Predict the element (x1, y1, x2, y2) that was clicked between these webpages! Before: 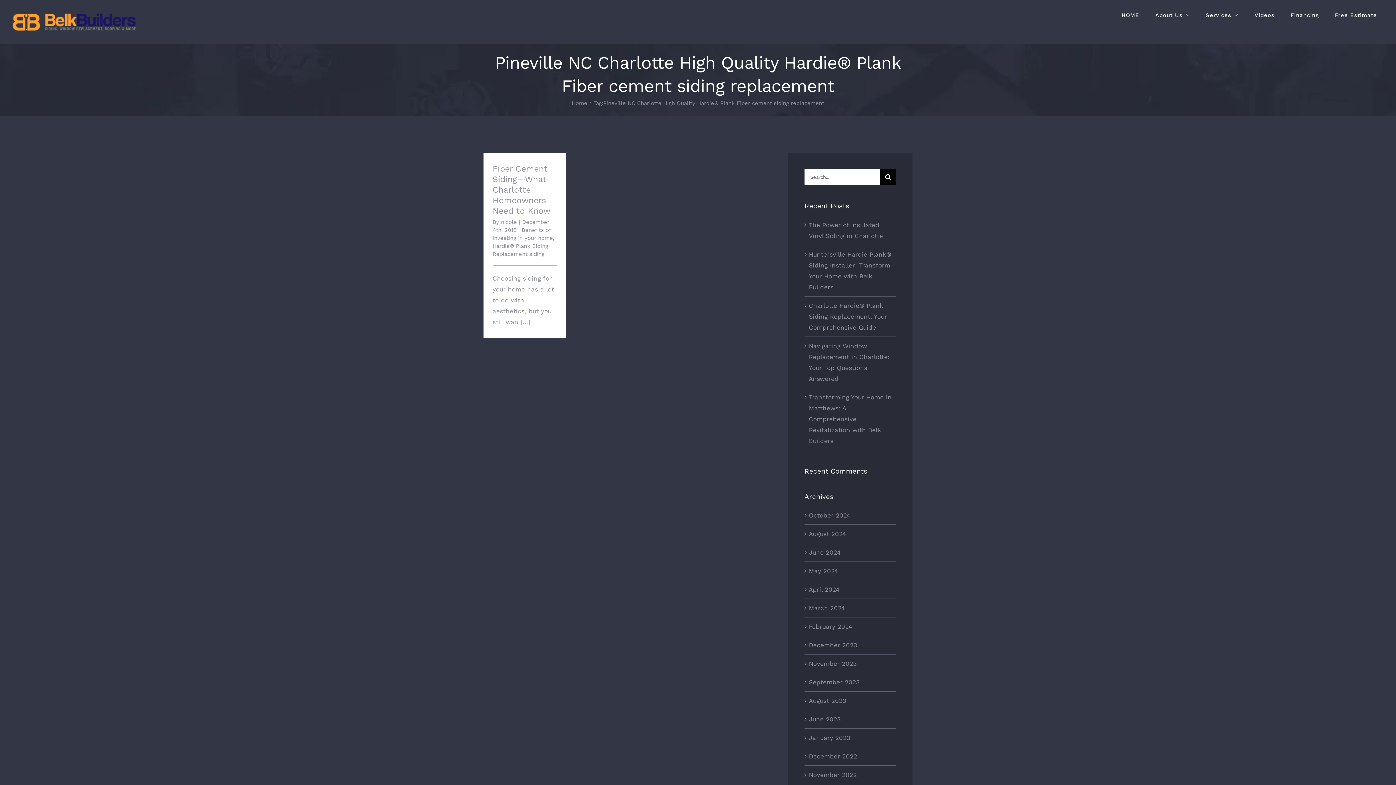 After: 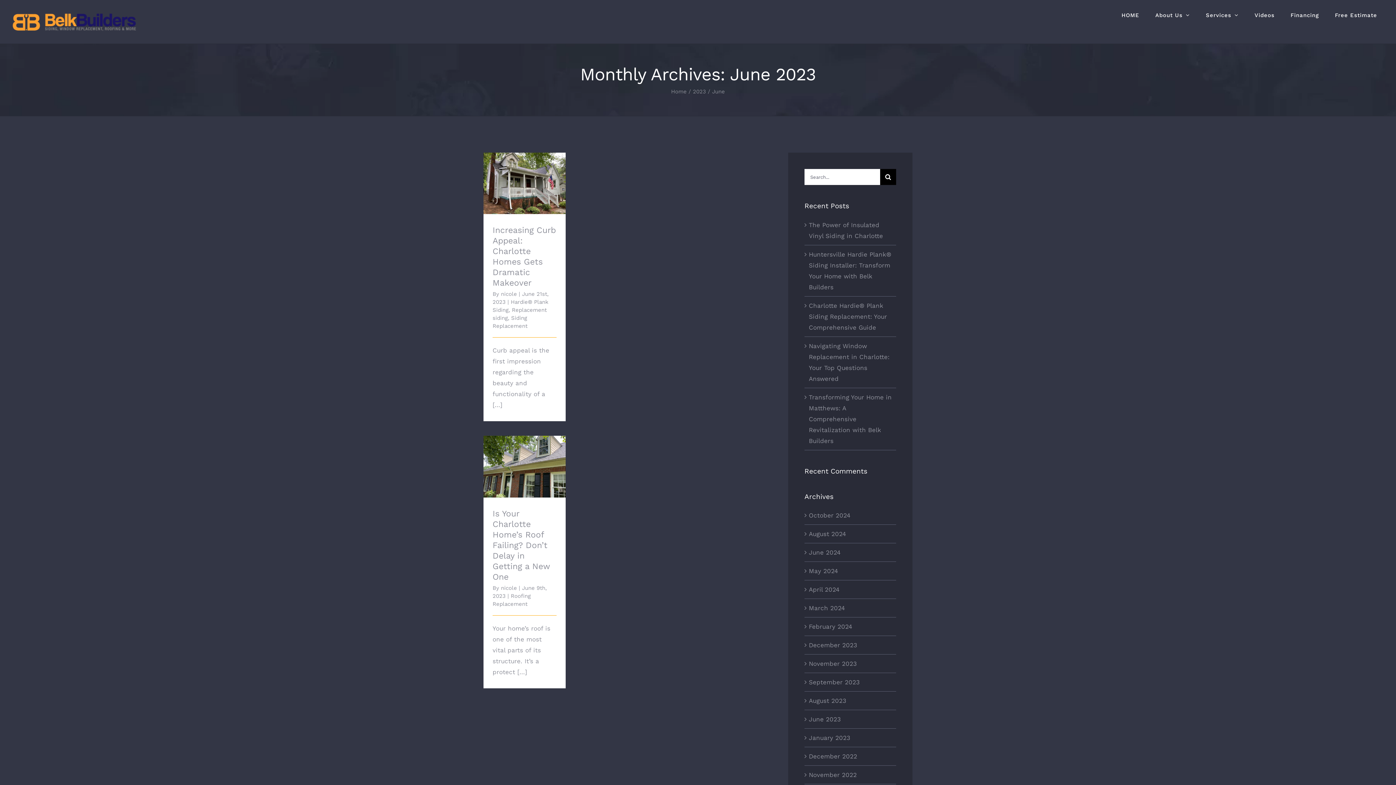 Action: bbox: (809, 716, 841, 723) label: June 2023